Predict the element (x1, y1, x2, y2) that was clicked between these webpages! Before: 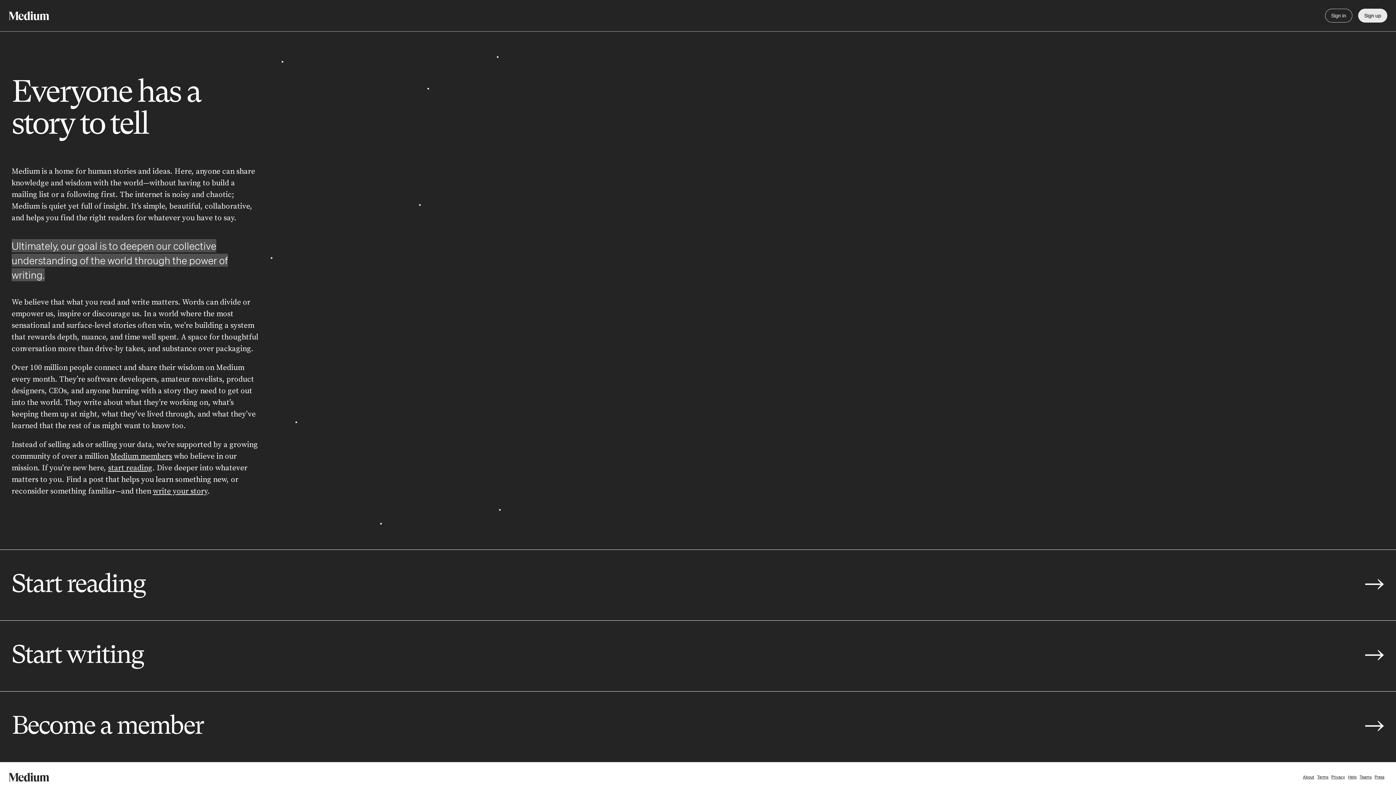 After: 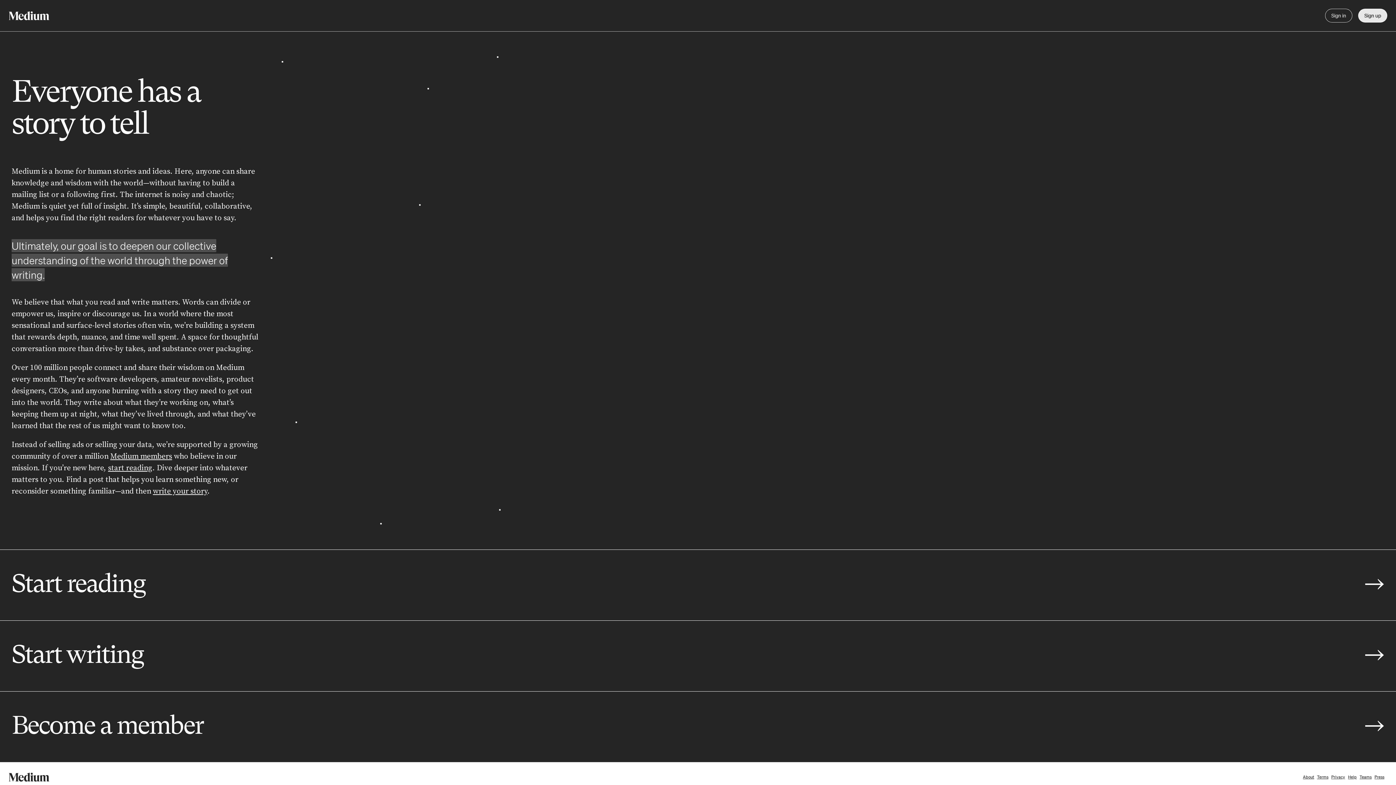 Action: label: About Medium bbox: (1303, 774, 1314, 780)